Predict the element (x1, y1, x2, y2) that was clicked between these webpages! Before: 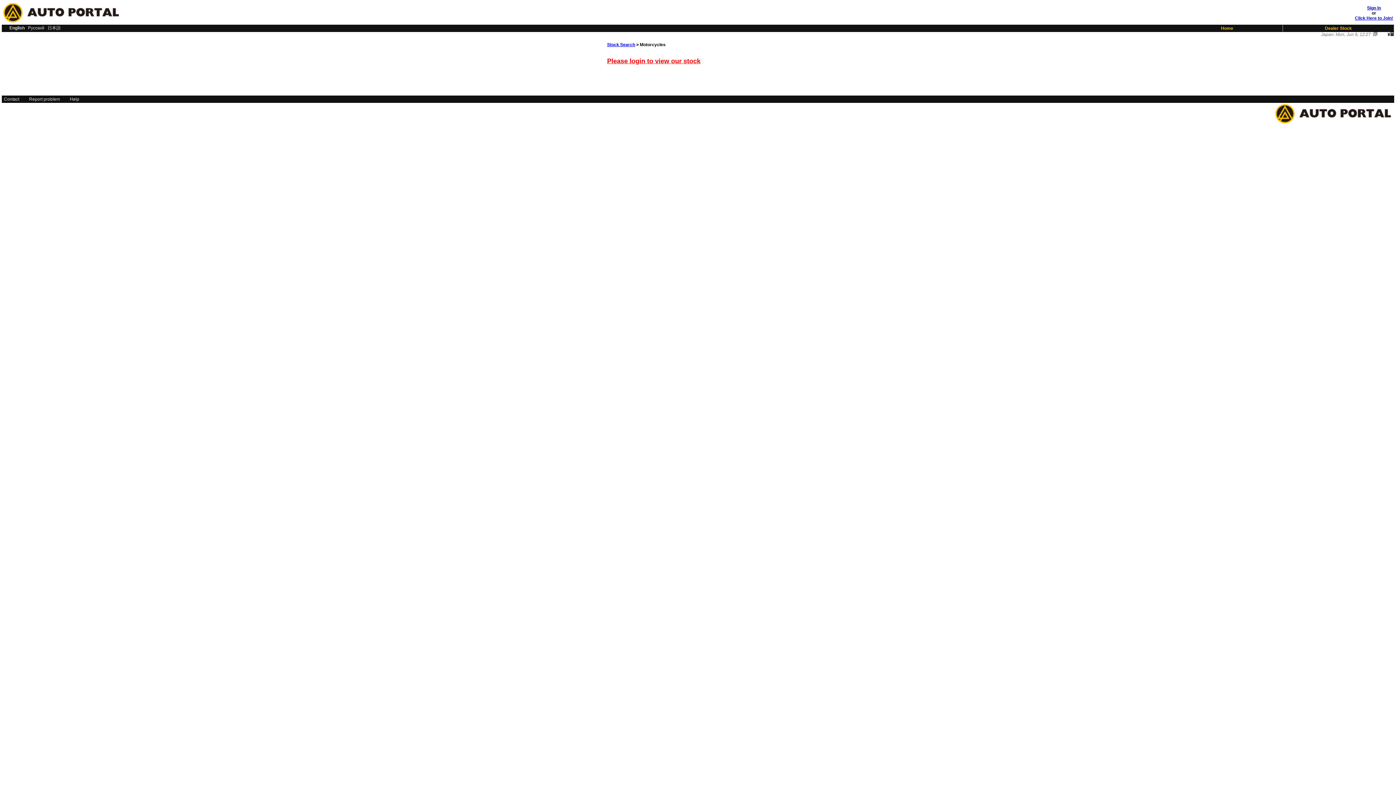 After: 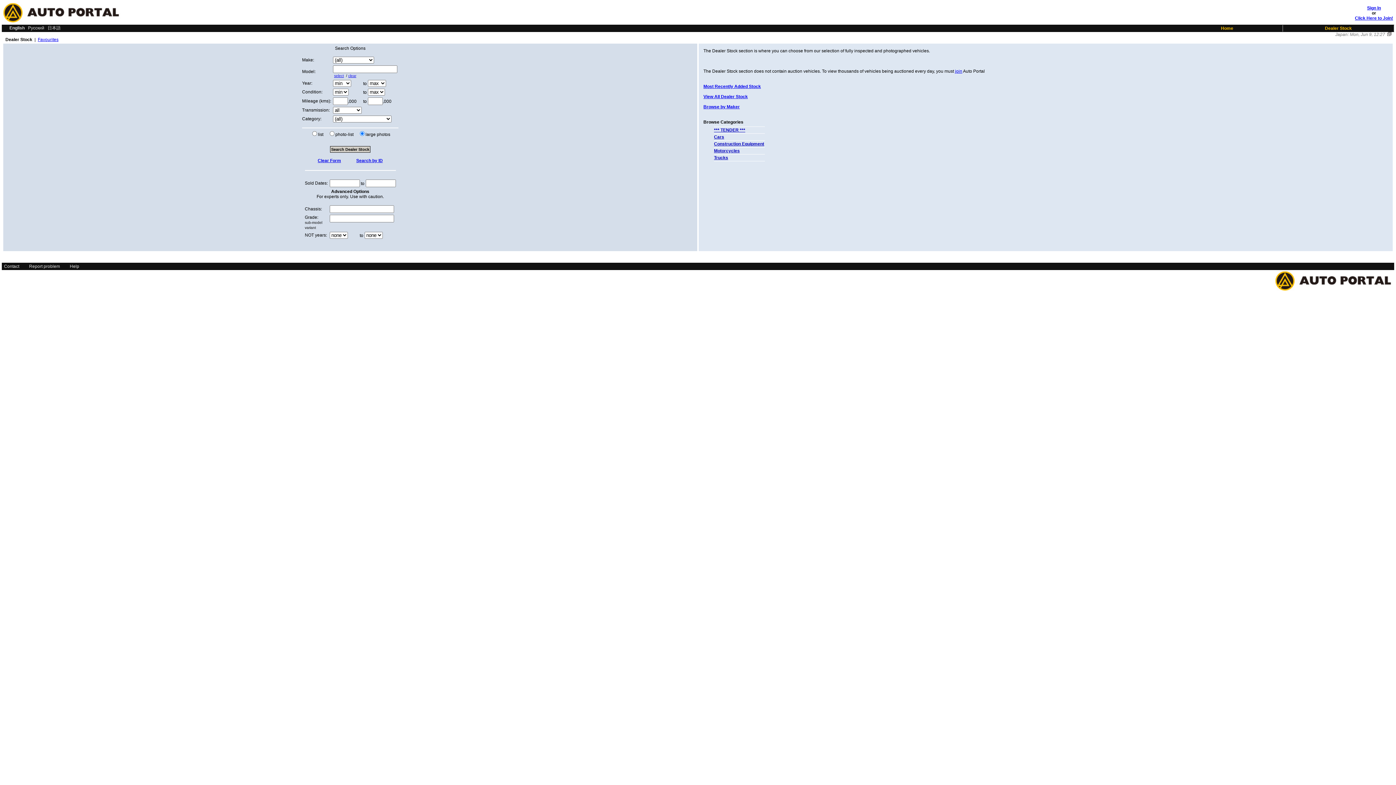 Action: label: Stock Search bbox: (607, 42, 635, 47)